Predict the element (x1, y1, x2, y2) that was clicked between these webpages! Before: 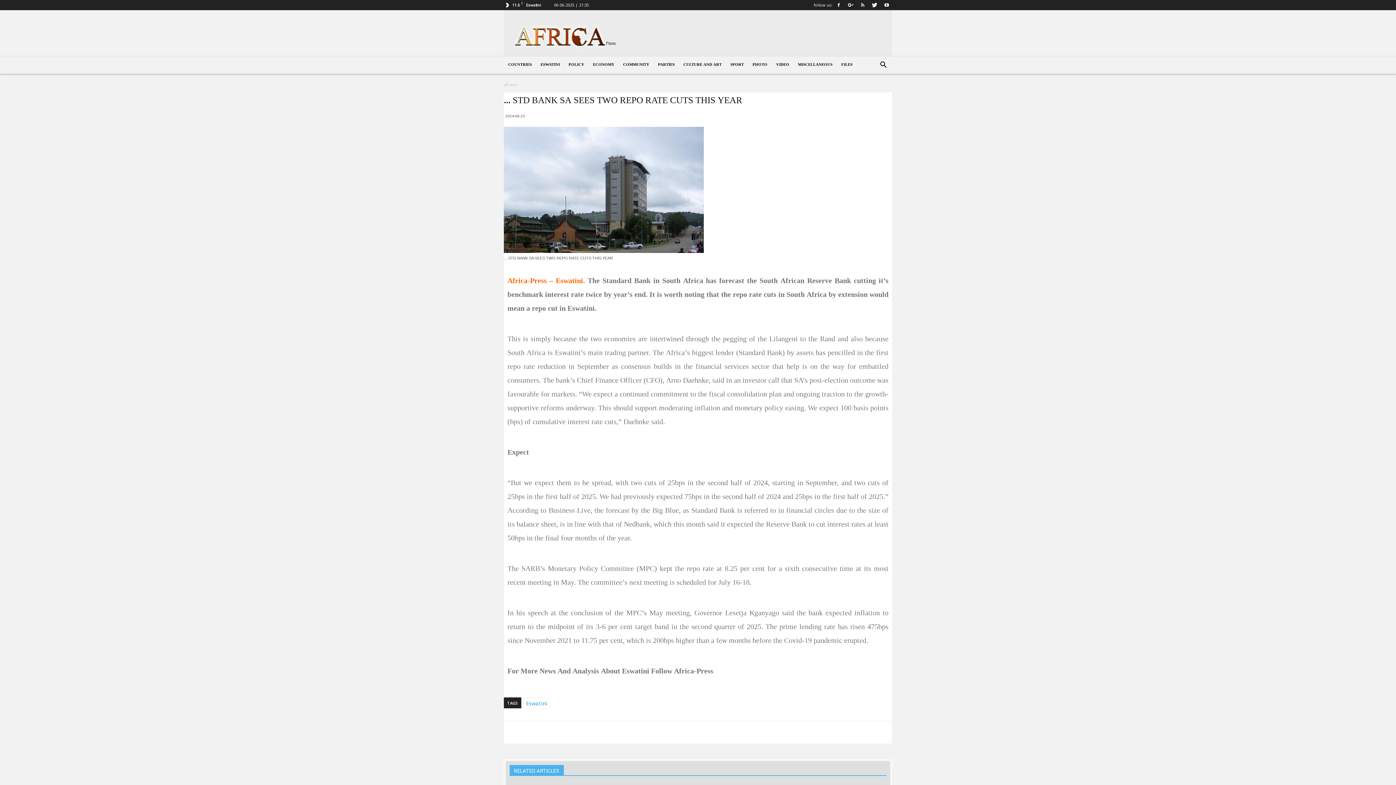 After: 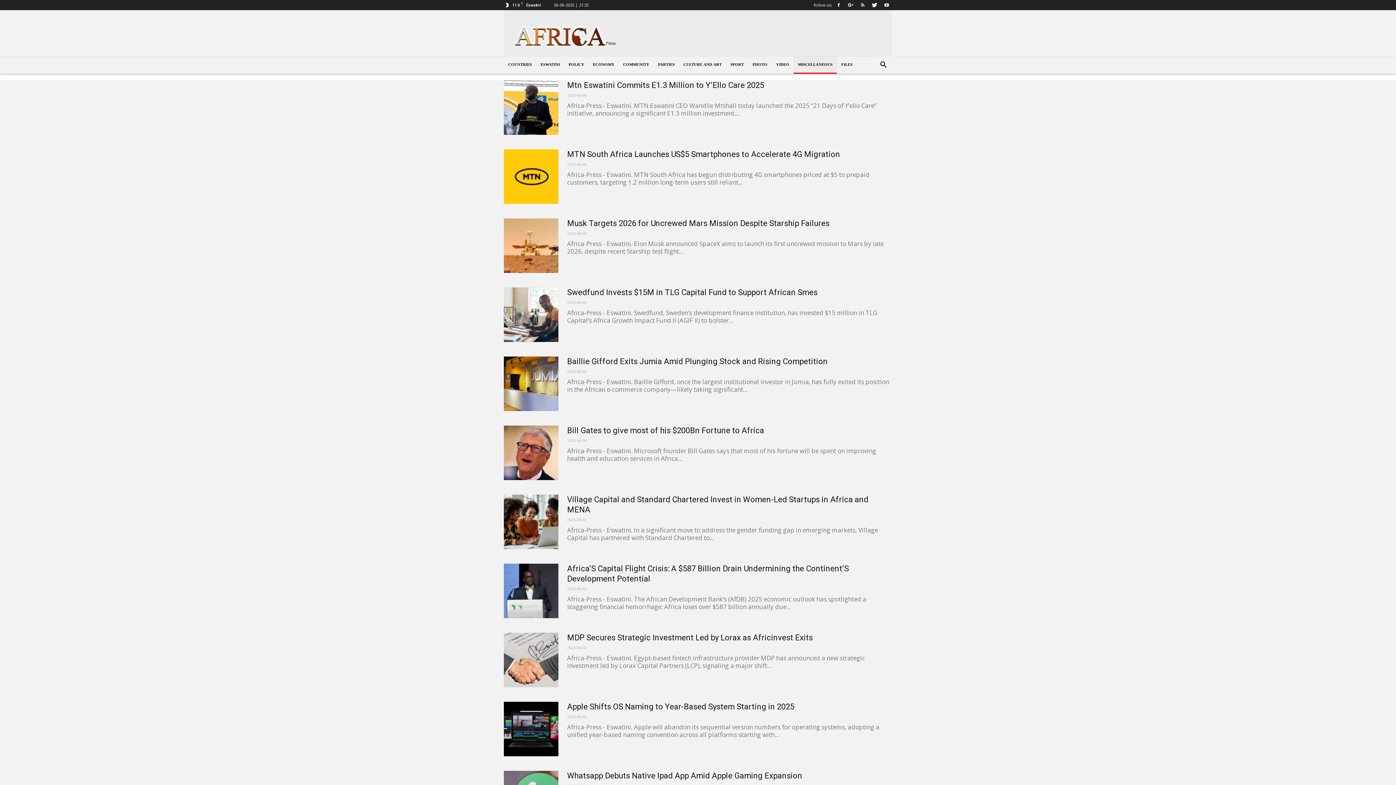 Action: label: MISCELLANEOUS bbox: (793, 56, 837, 73)